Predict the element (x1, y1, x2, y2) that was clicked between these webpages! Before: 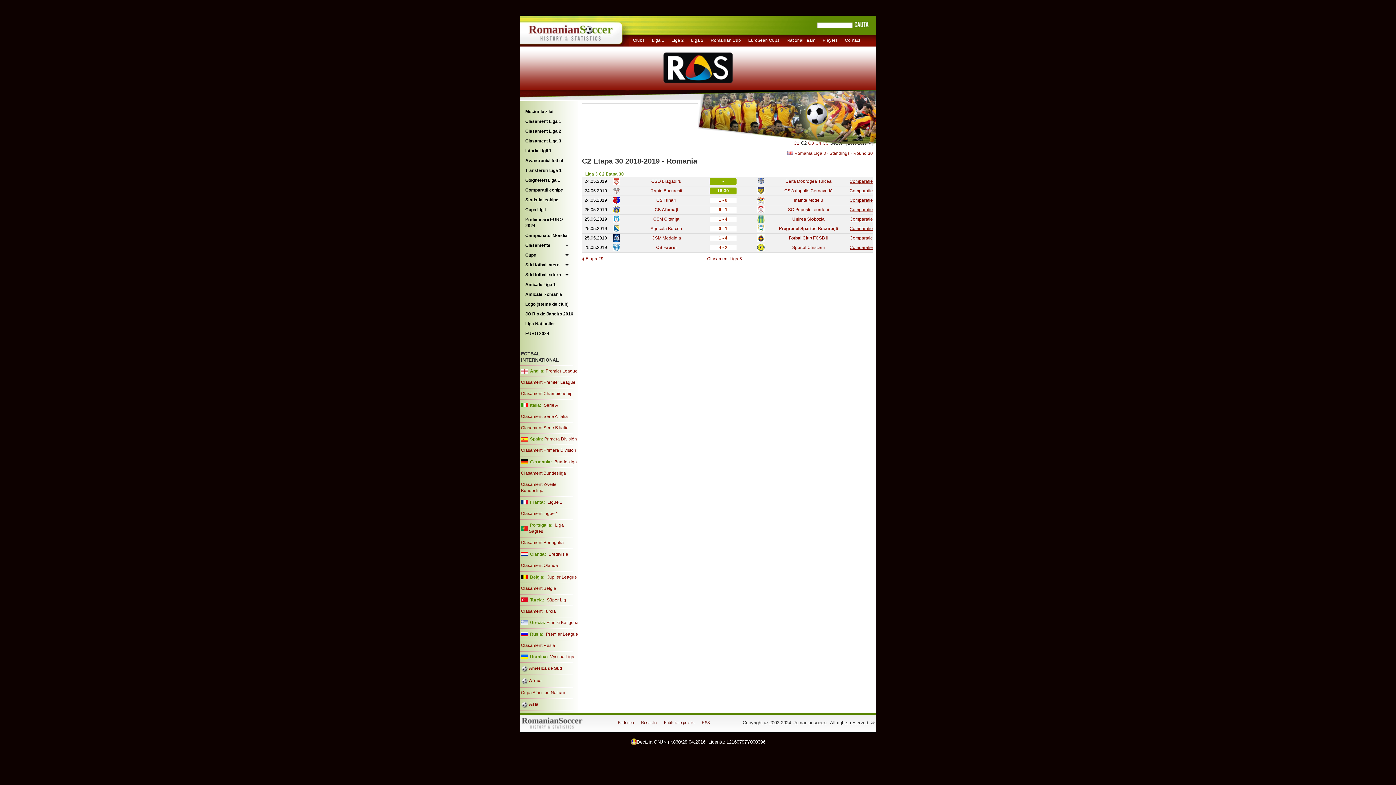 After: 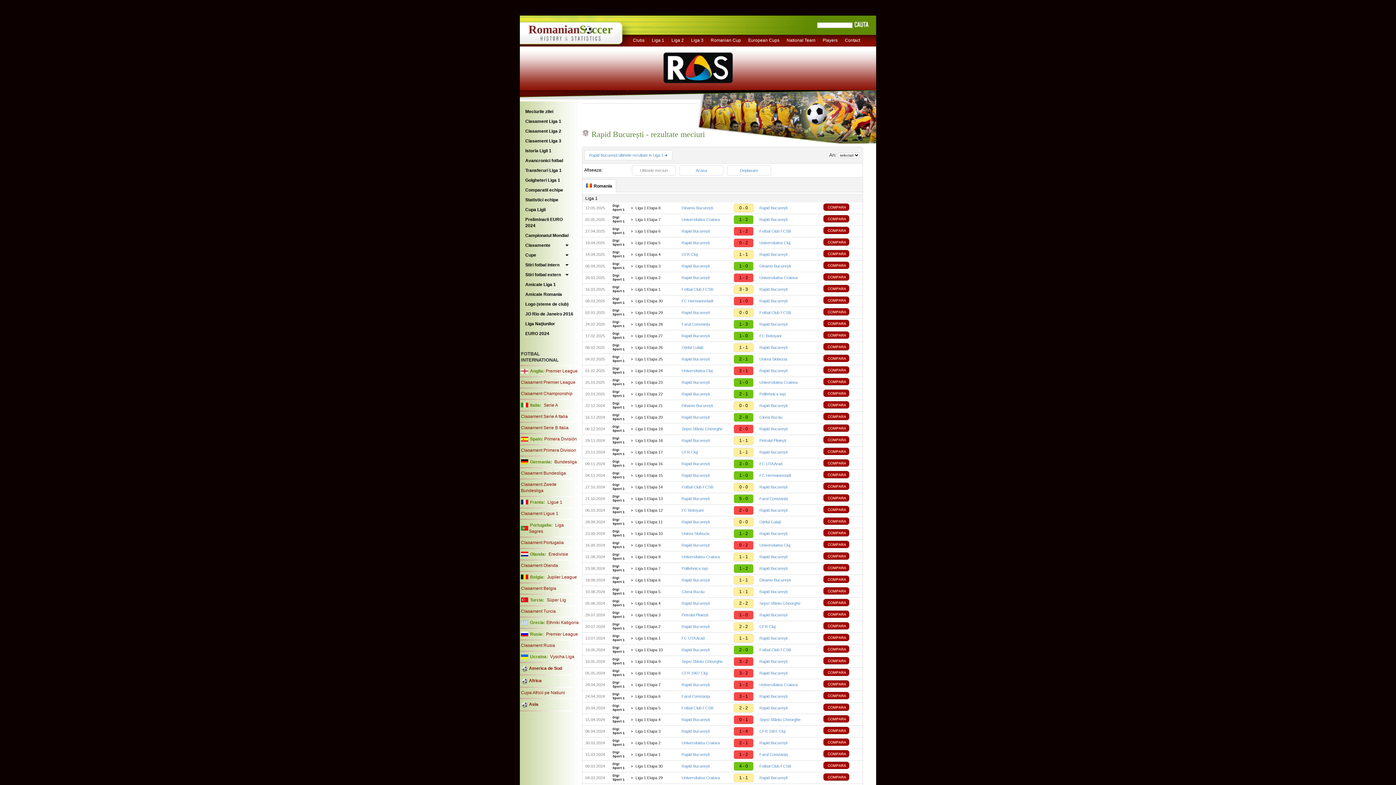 Action: label: Rapid București bbox: (650, 188, 682, 193)